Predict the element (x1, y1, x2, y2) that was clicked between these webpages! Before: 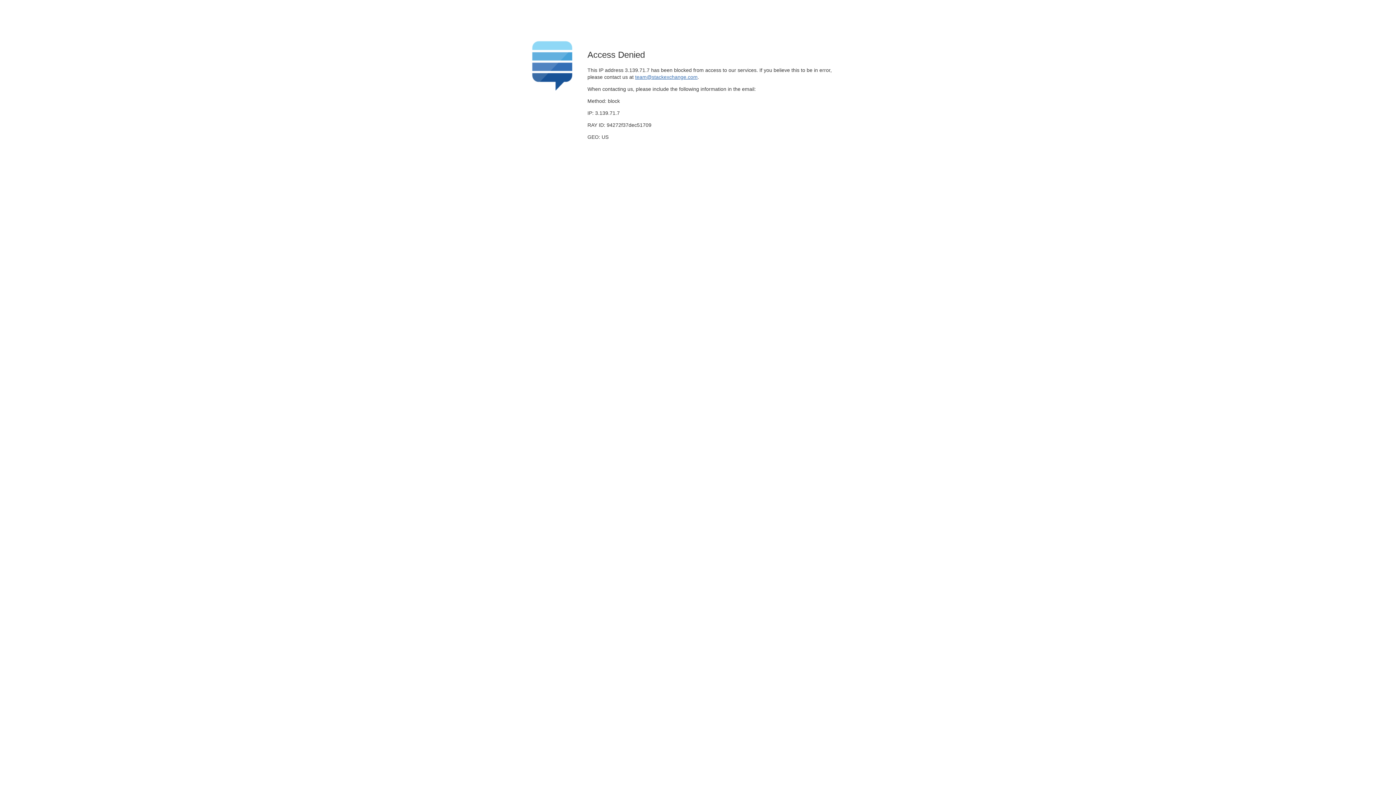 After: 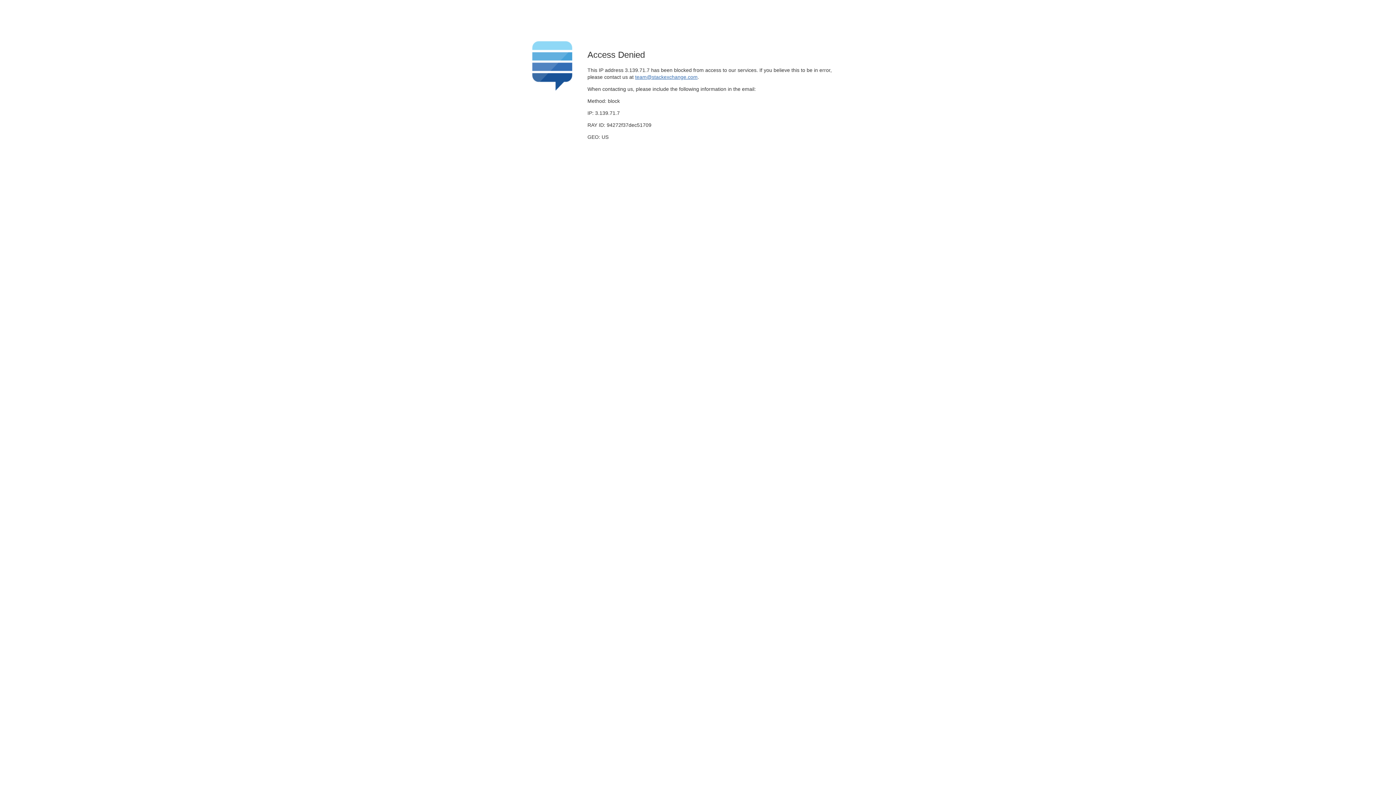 Action: bbox: (635, 74, 697, 79) label: team@stackexchange.com